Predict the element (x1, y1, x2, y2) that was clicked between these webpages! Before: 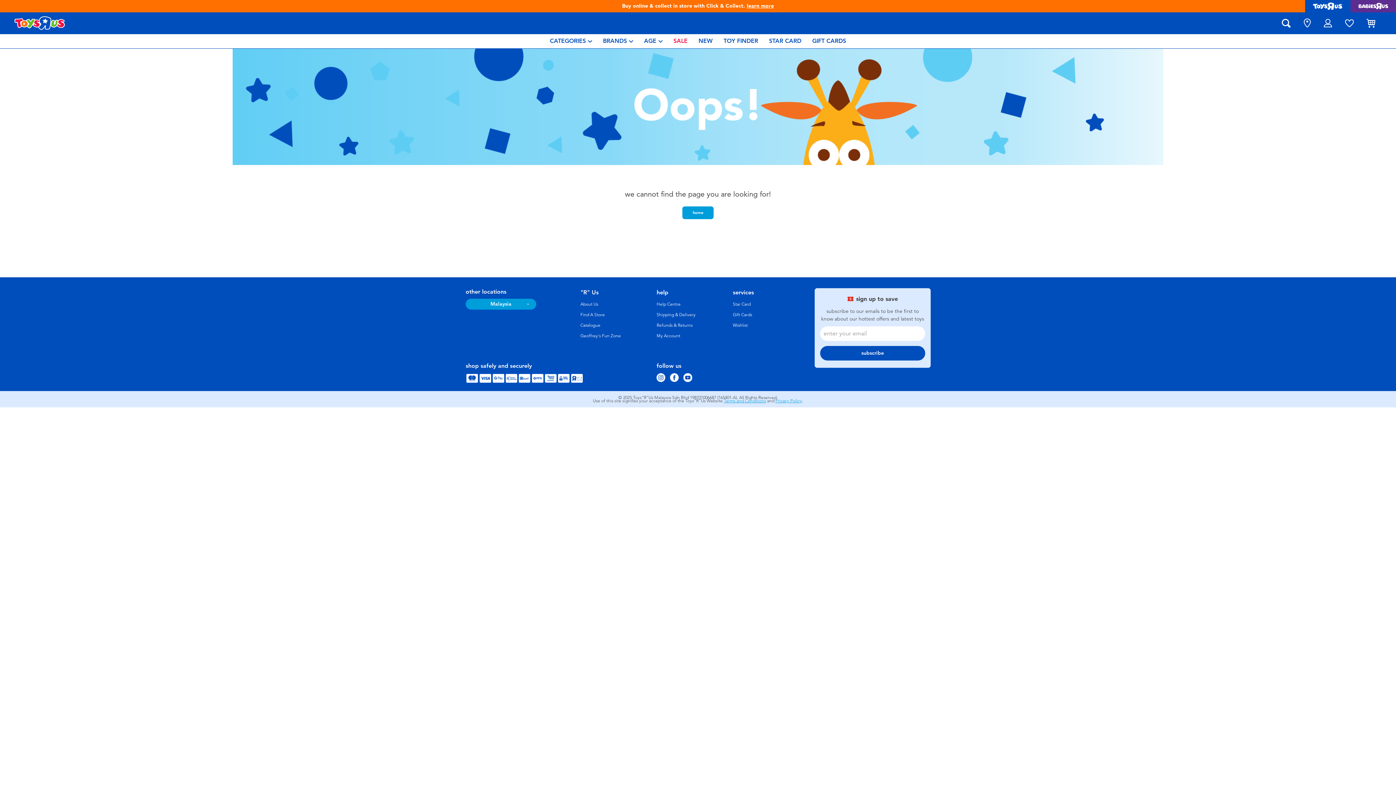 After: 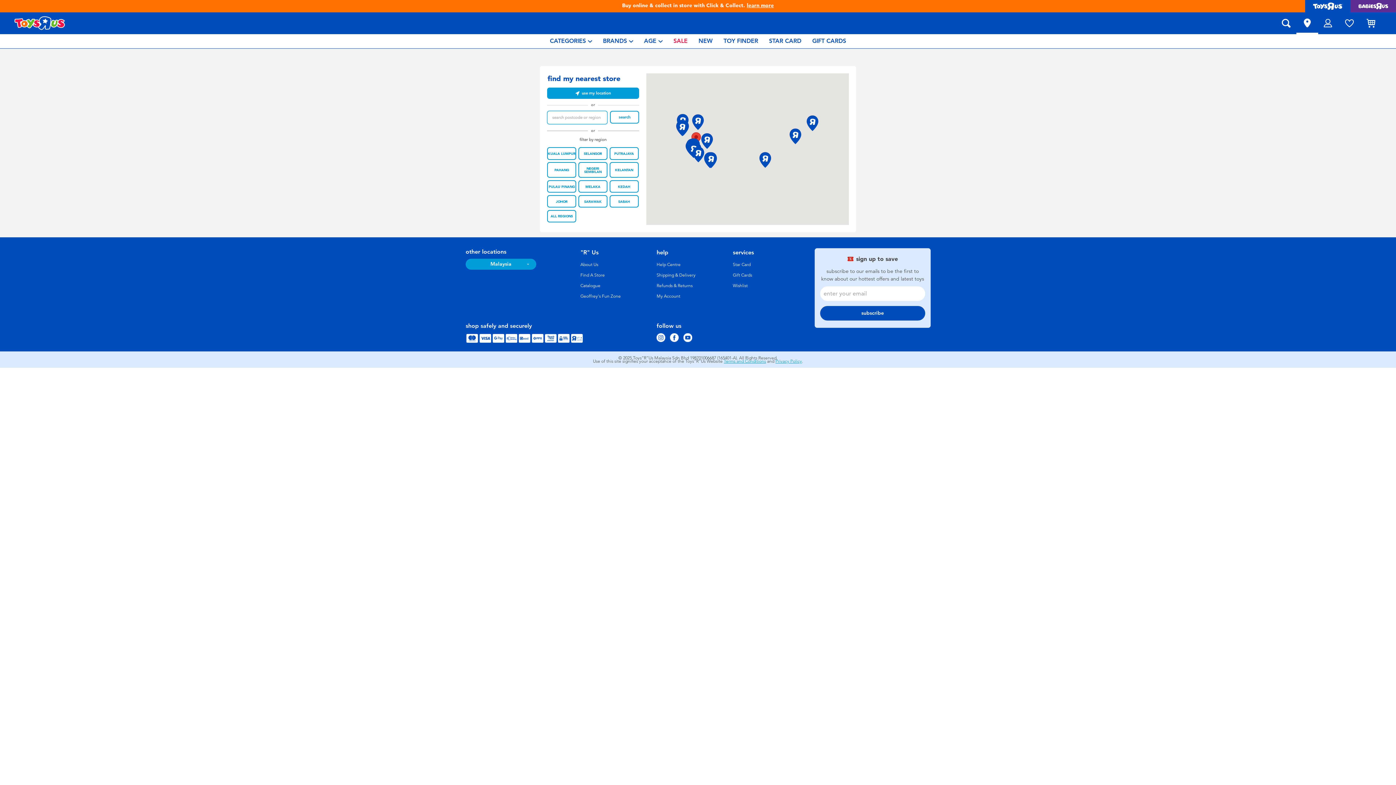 Action: bbox: (1303, 12, 1311, 34)